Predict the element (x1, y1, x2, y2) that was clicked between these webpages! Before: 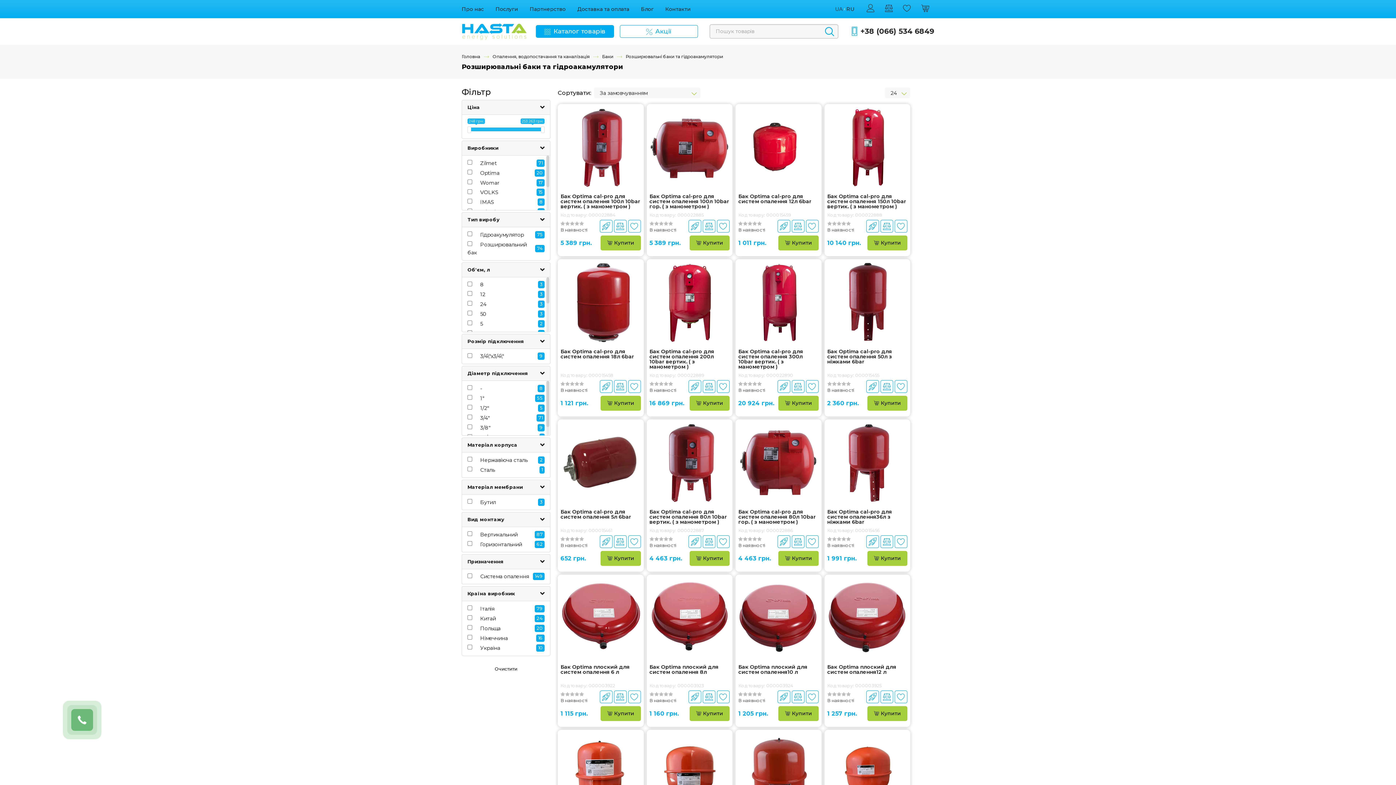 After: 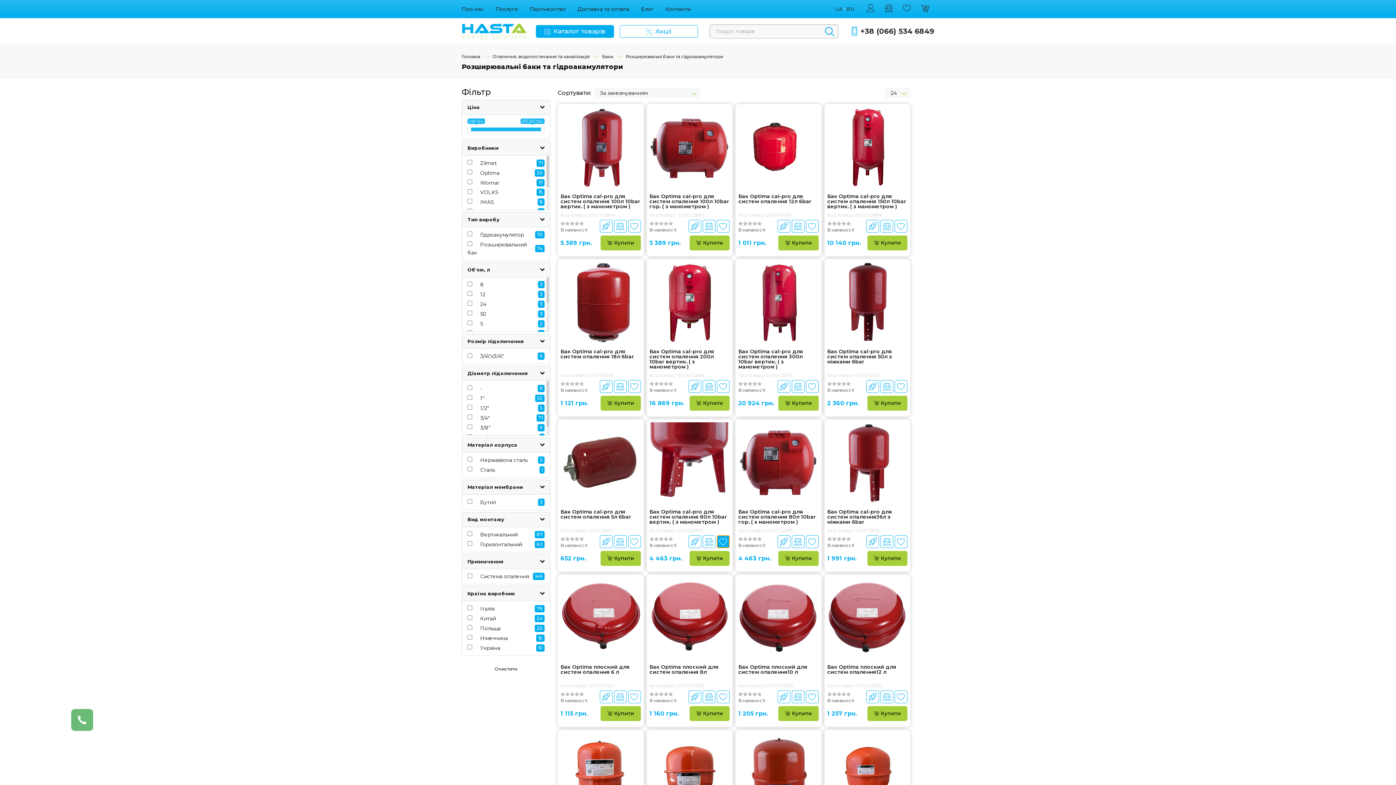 Action: bbox: (717, 535, 729, 548)